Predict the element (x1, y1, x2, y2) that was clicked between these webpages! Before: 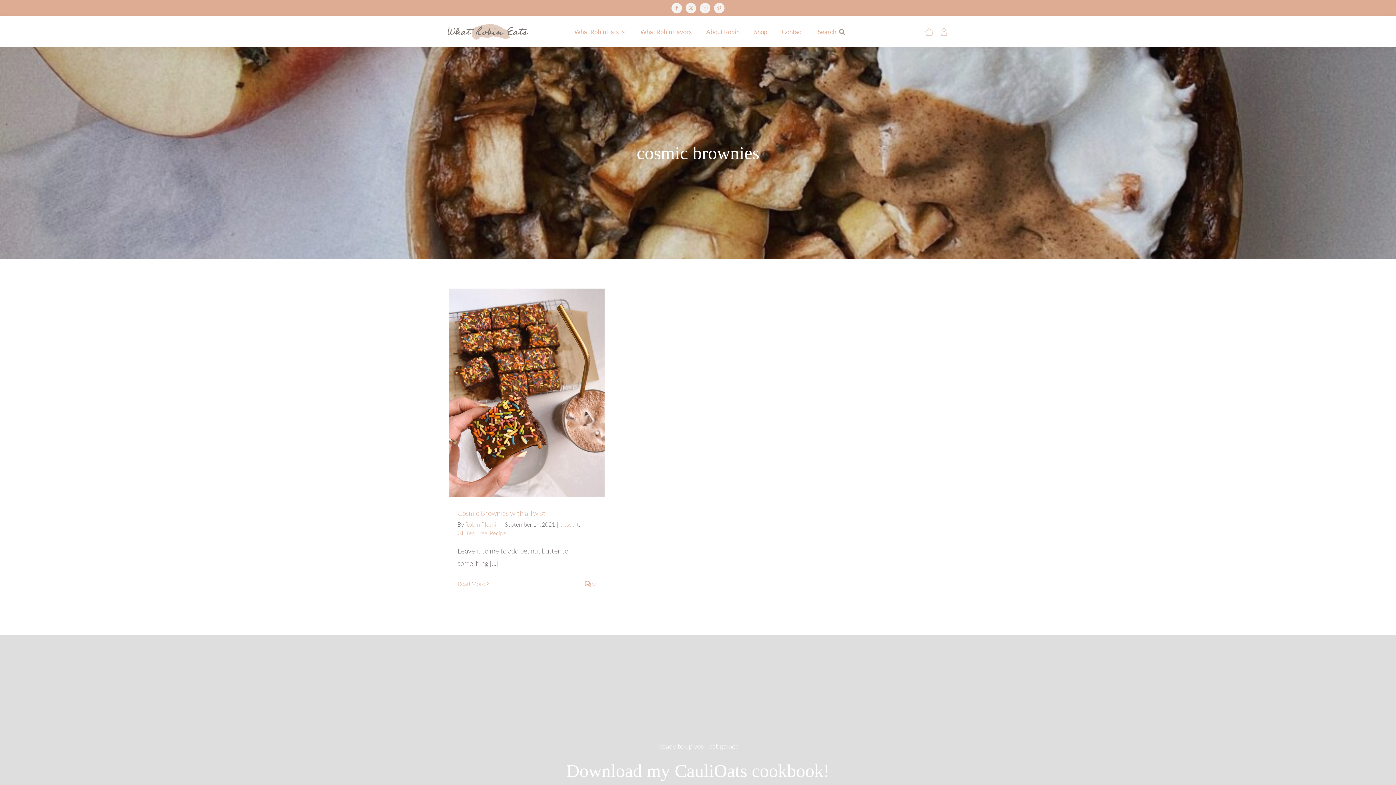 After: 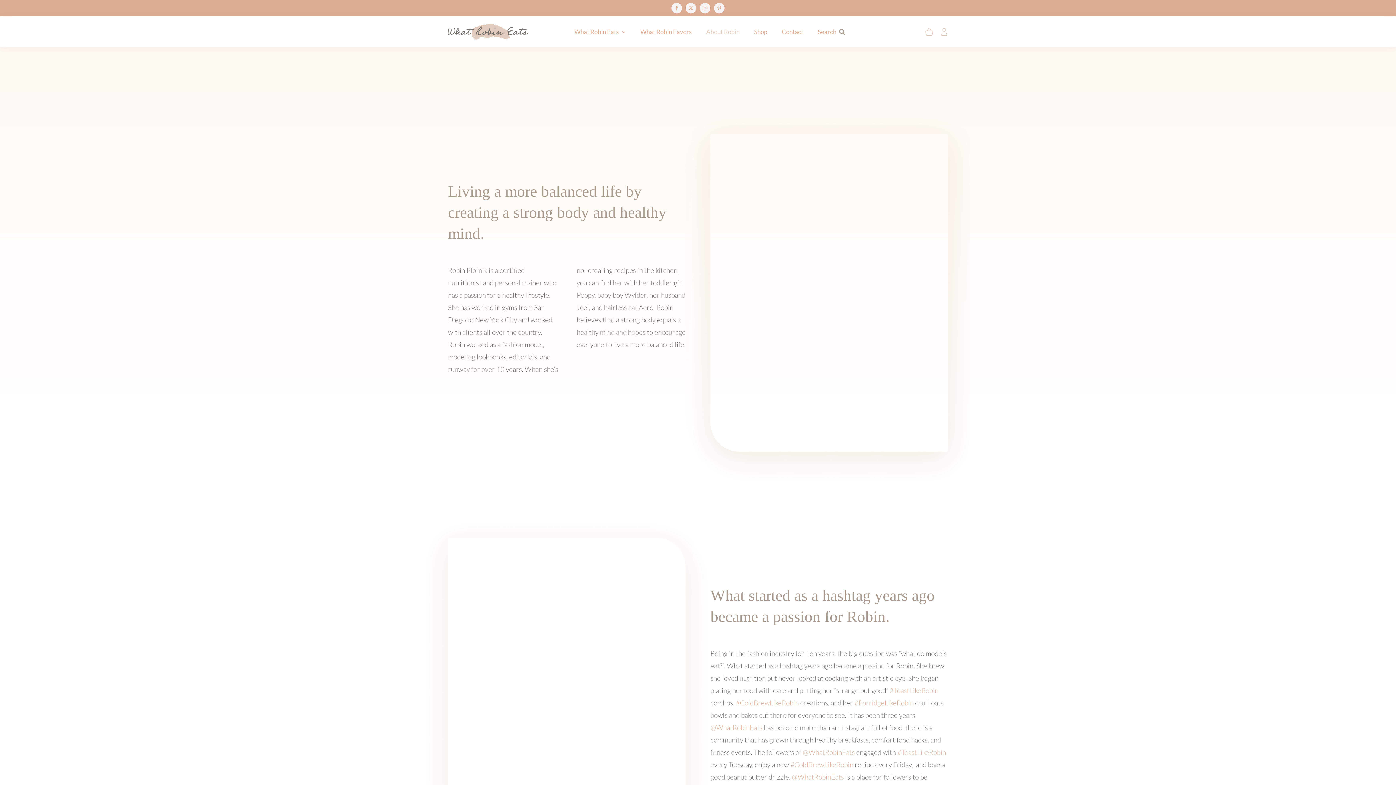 Action: bbox: (699, 19, 747, 44) label: About Robin